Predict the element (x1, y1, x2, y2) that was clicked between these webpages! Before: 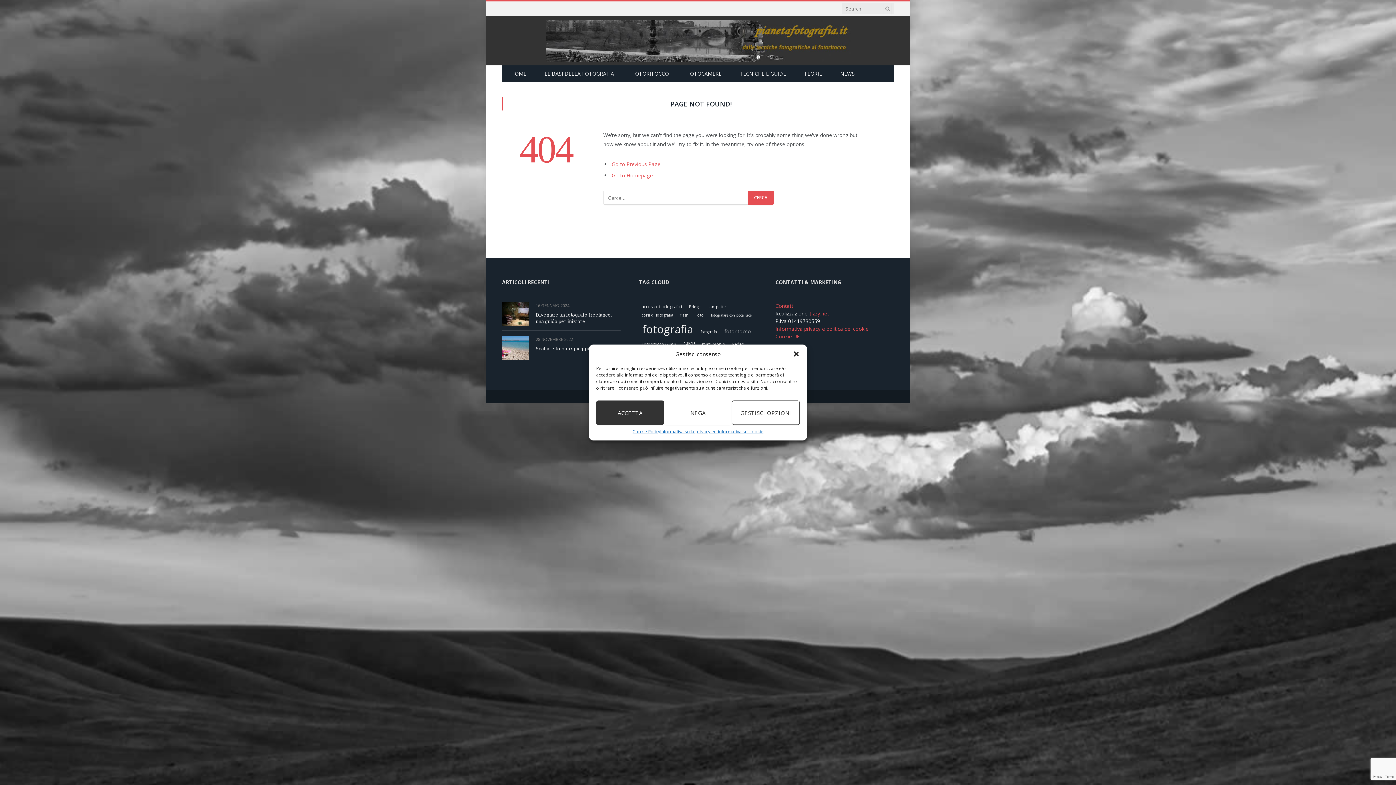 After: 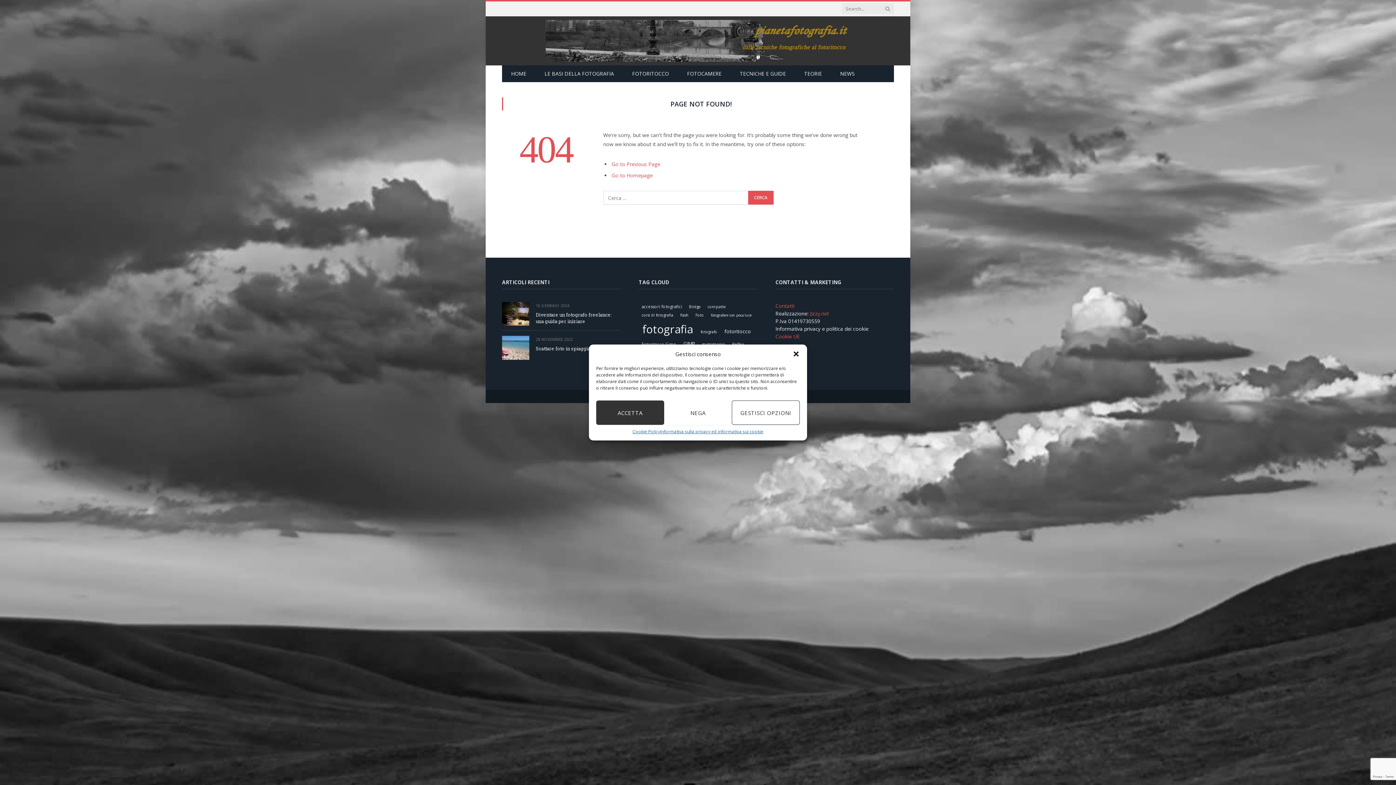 Action: bbox: (775, 325, 868, 332) label: Informativa privacy e politica dei cookie